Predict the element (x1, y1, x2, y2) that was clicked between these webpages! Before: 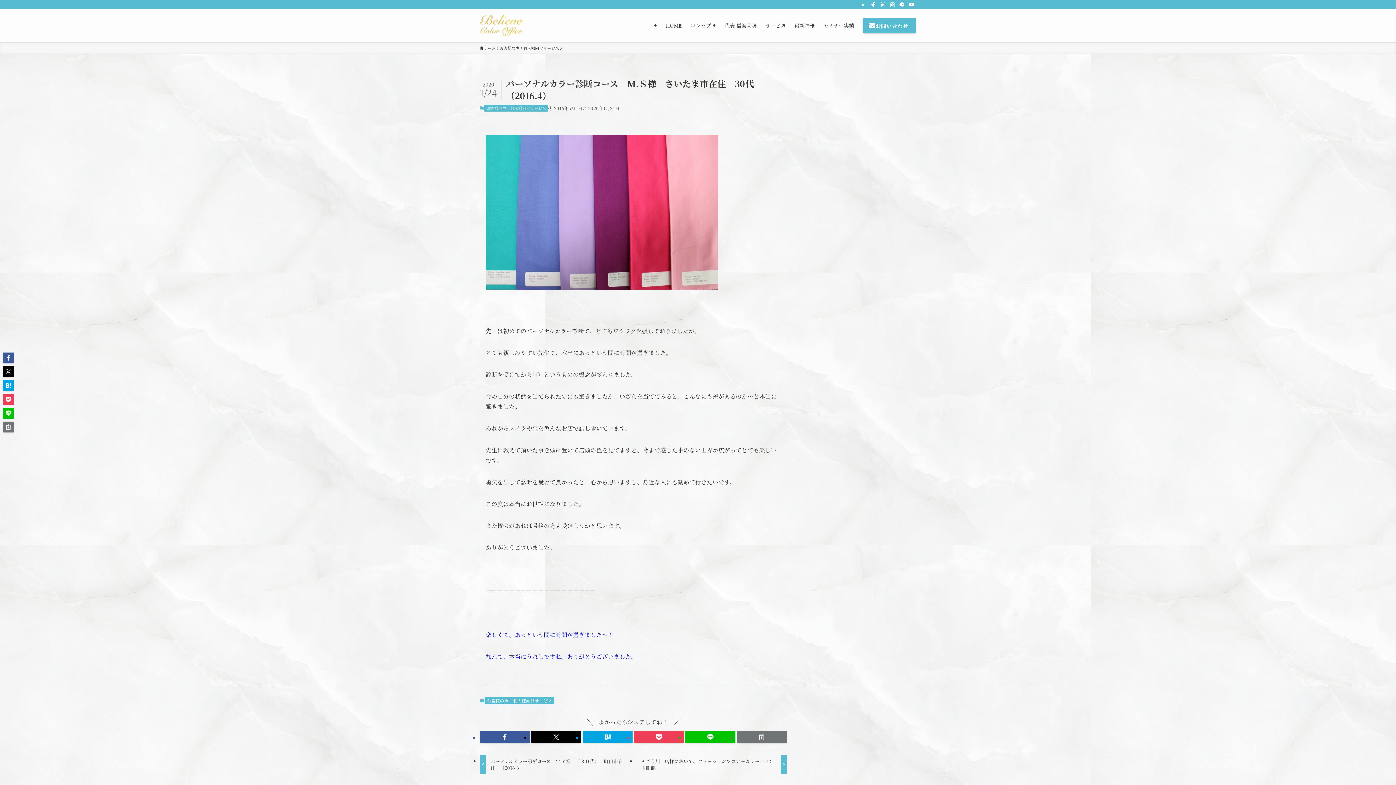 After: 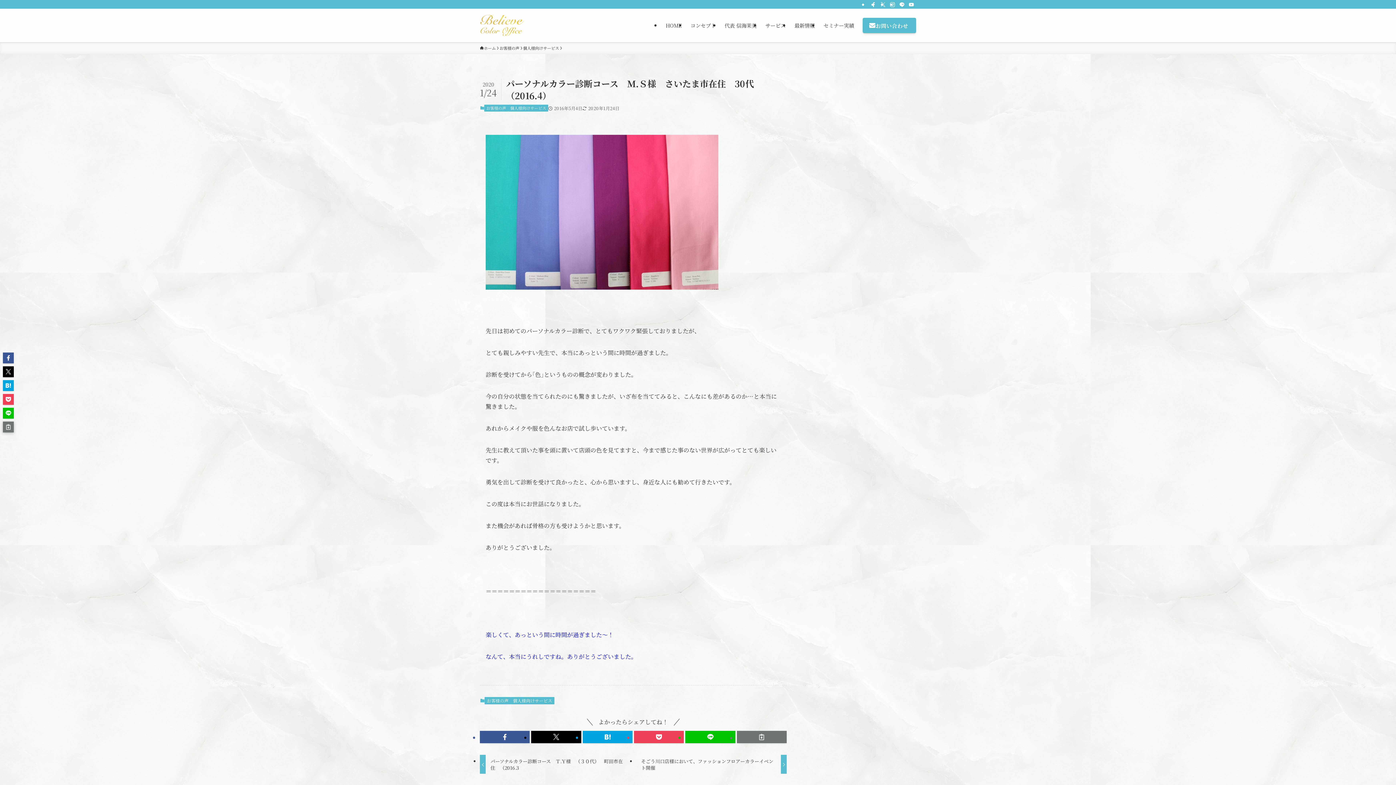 Action: bbox: (2, 421, 13, 432)